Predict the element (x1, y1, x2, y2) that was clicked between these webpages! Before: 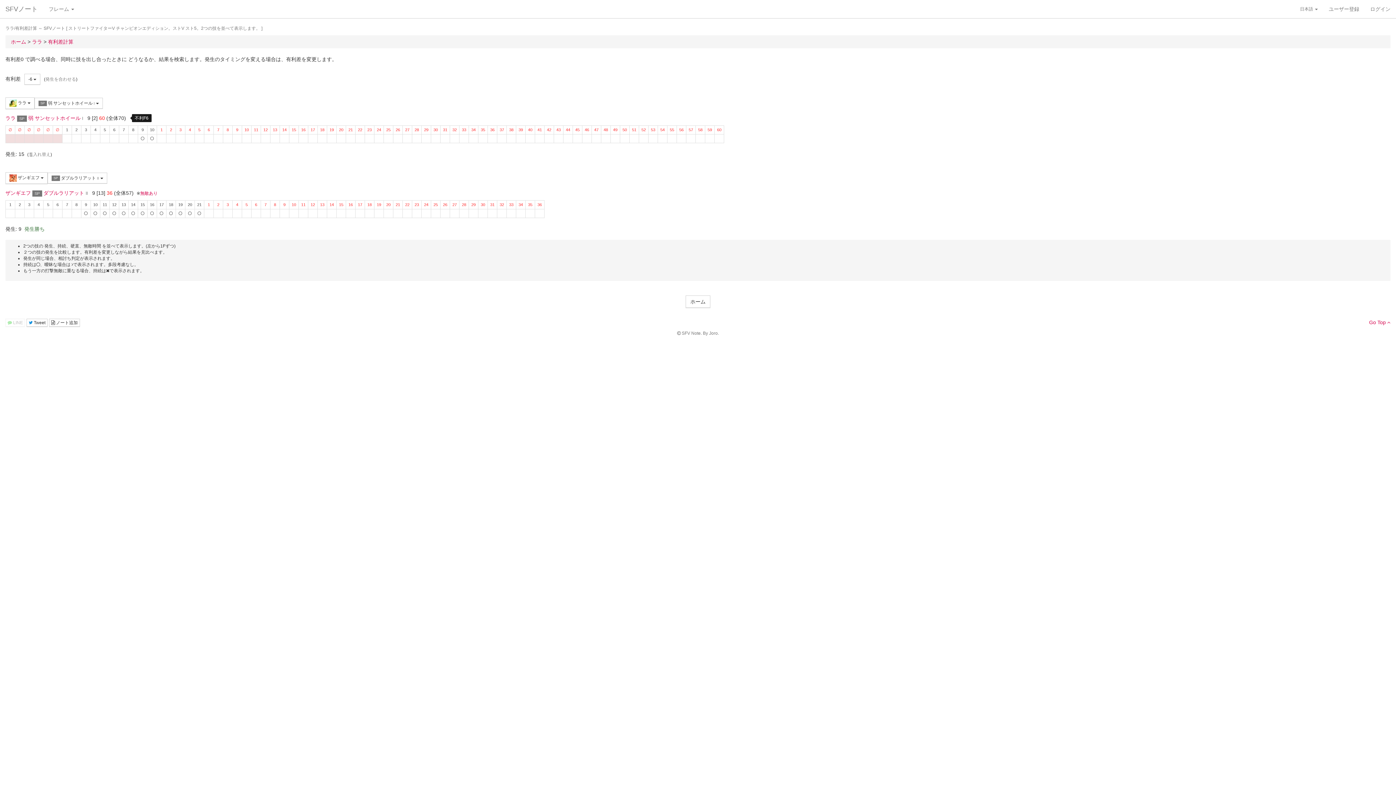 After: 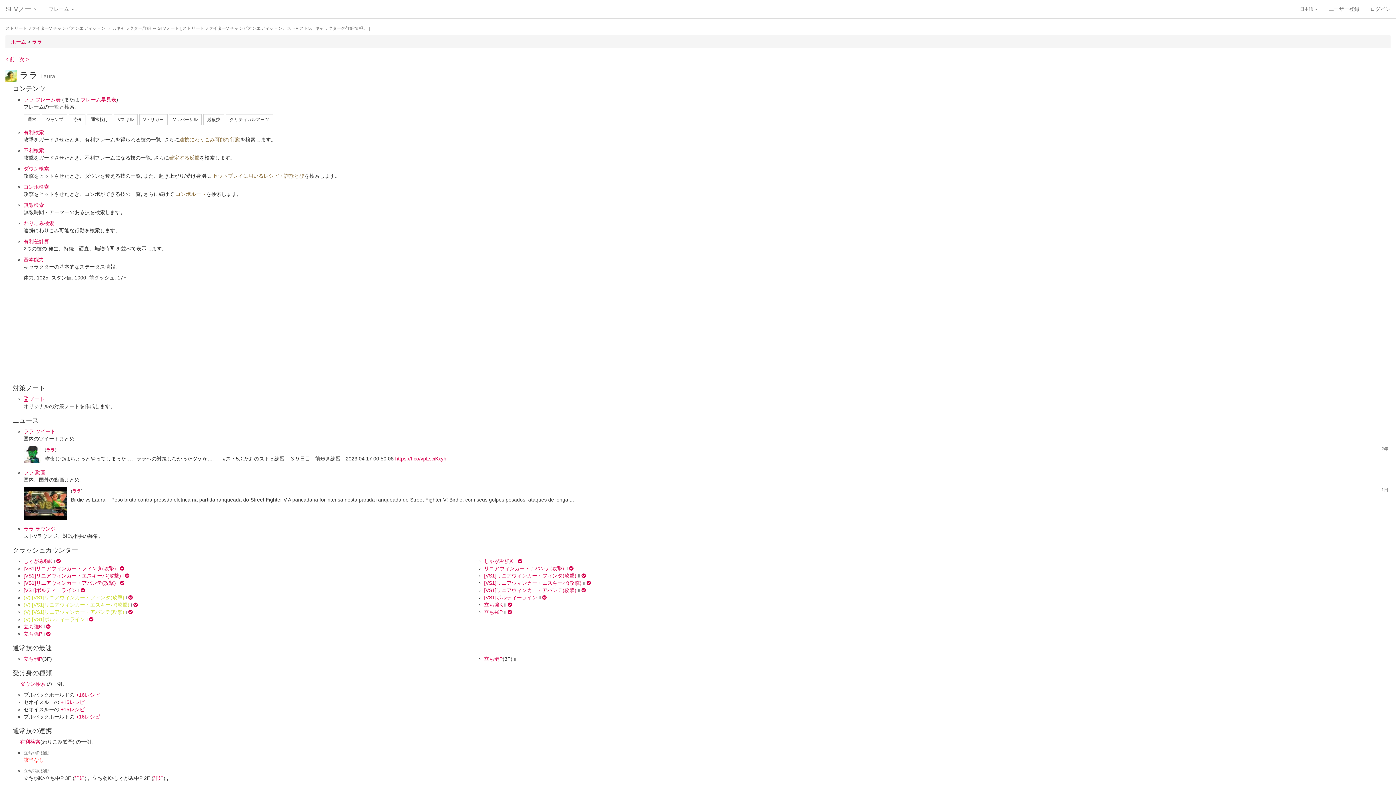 Action: label: ララ  bbox: (32, 38, 43, 44)